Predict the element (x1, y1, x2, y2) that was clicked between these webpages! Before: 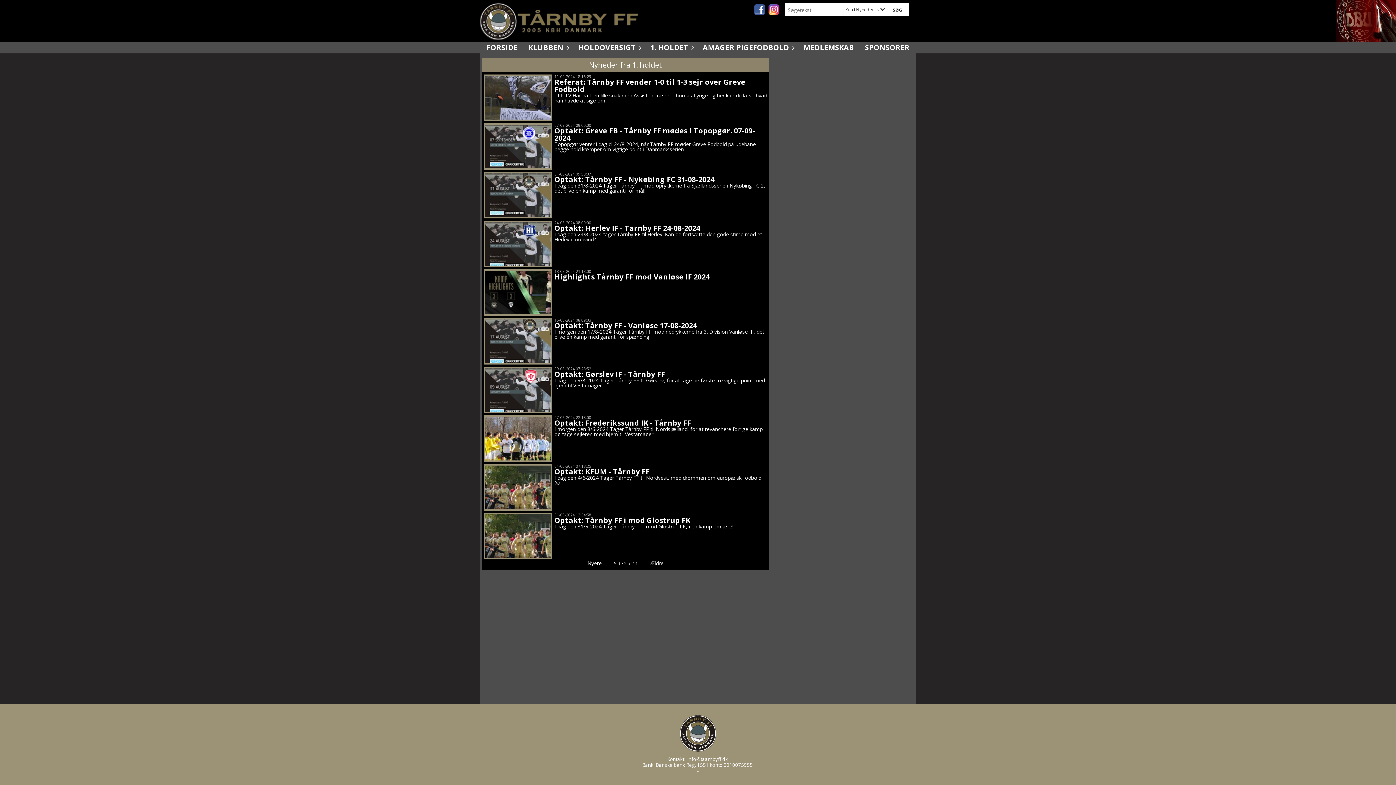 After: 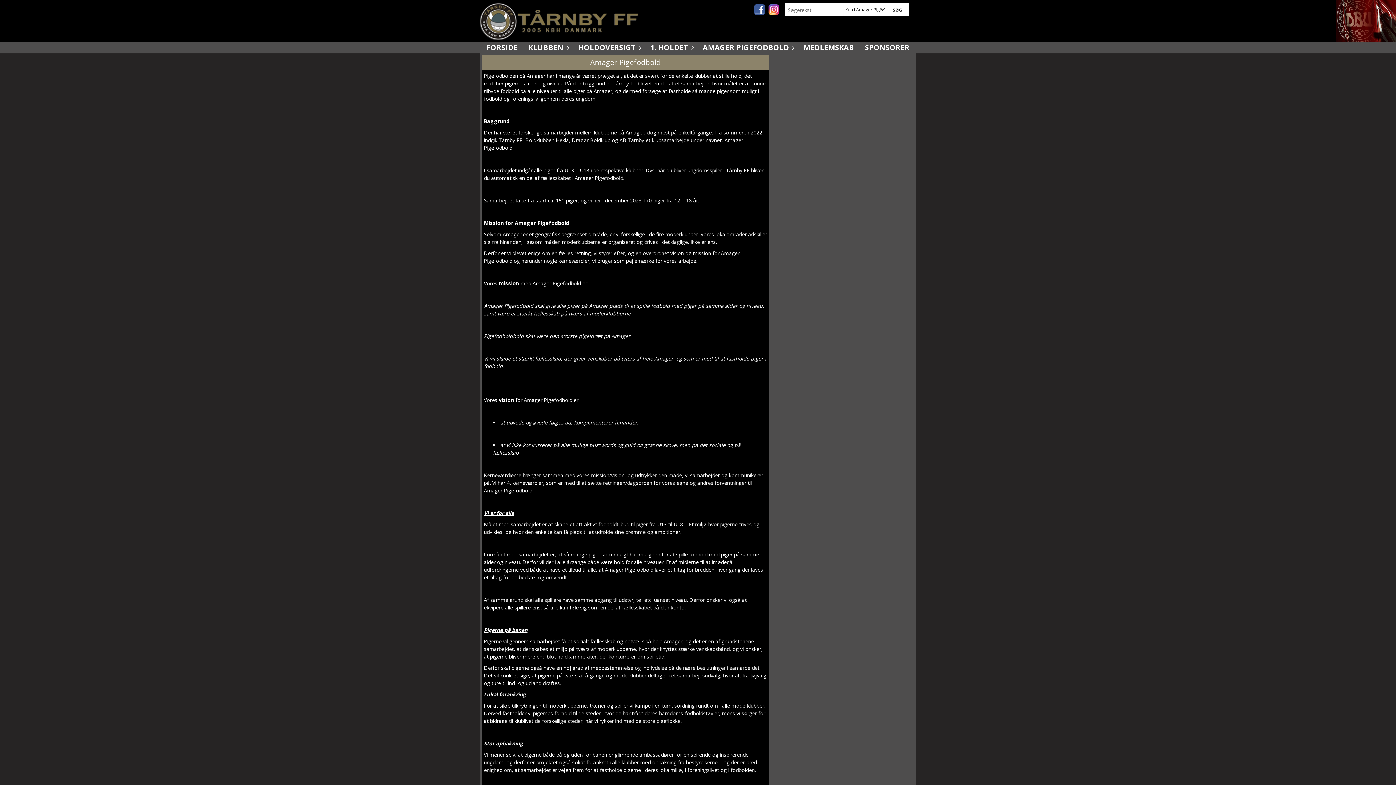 Action: bbox: (697, 41, 798, 53) label: AMAGER PIGEFODBOLD